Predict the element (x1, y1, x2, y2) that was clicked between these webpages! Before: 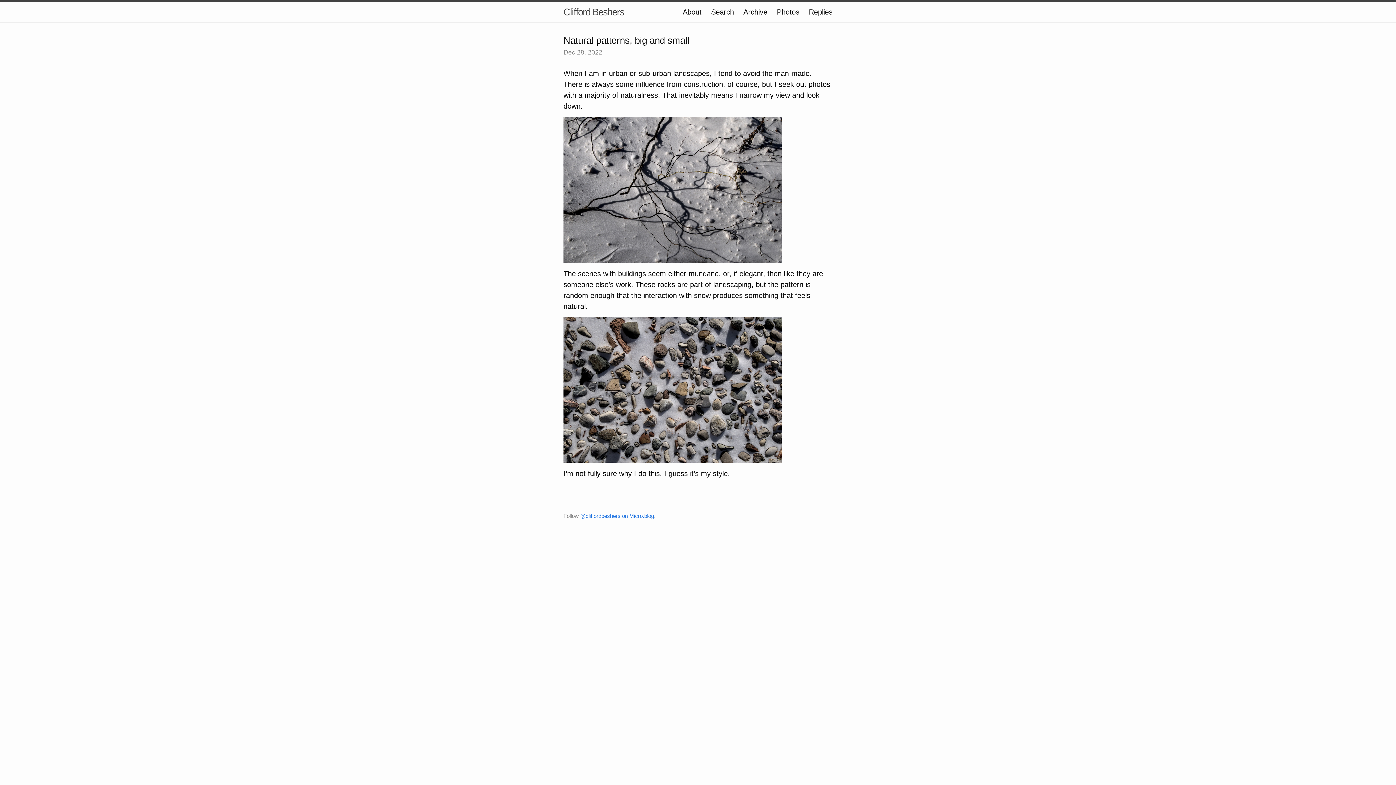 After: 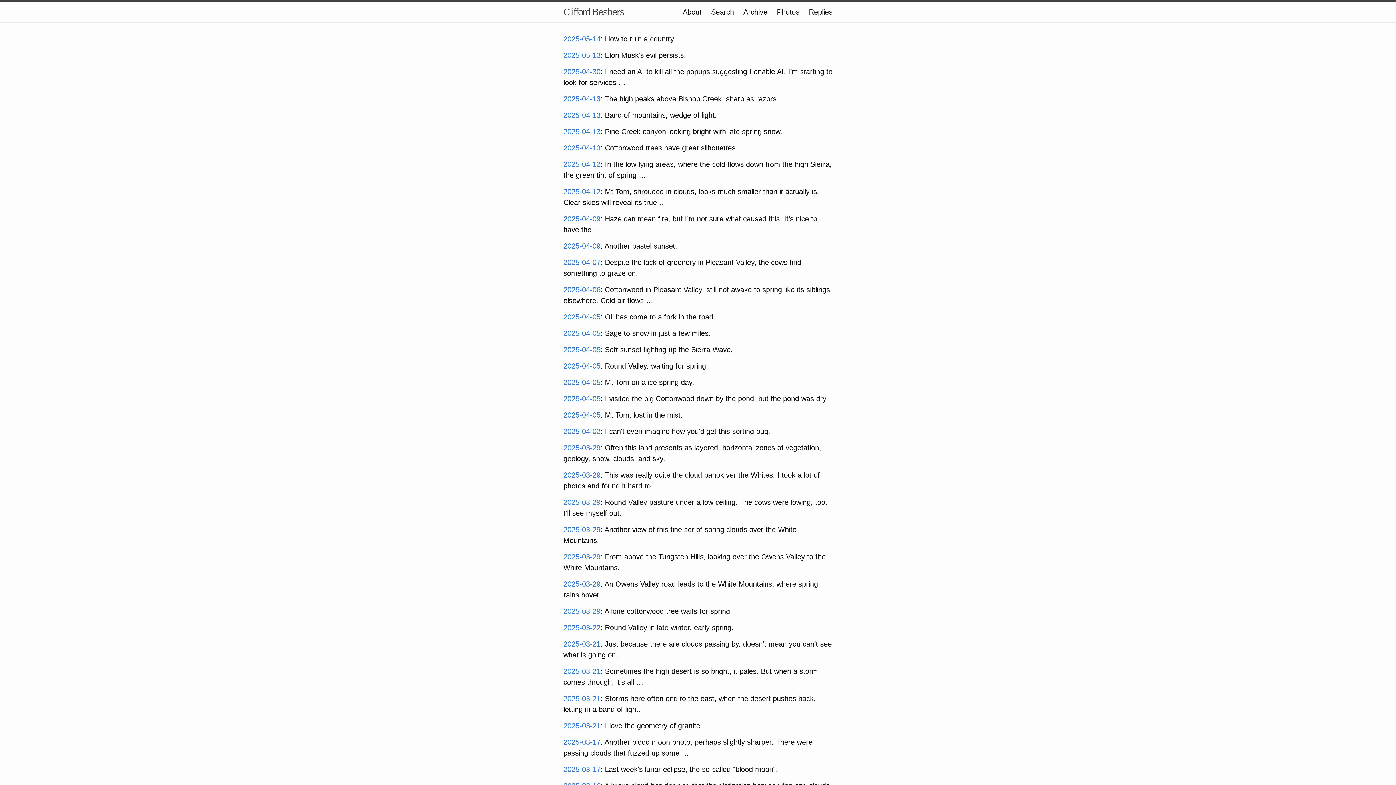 Action: label: Archive bbox: (743, 8, 767, 16)